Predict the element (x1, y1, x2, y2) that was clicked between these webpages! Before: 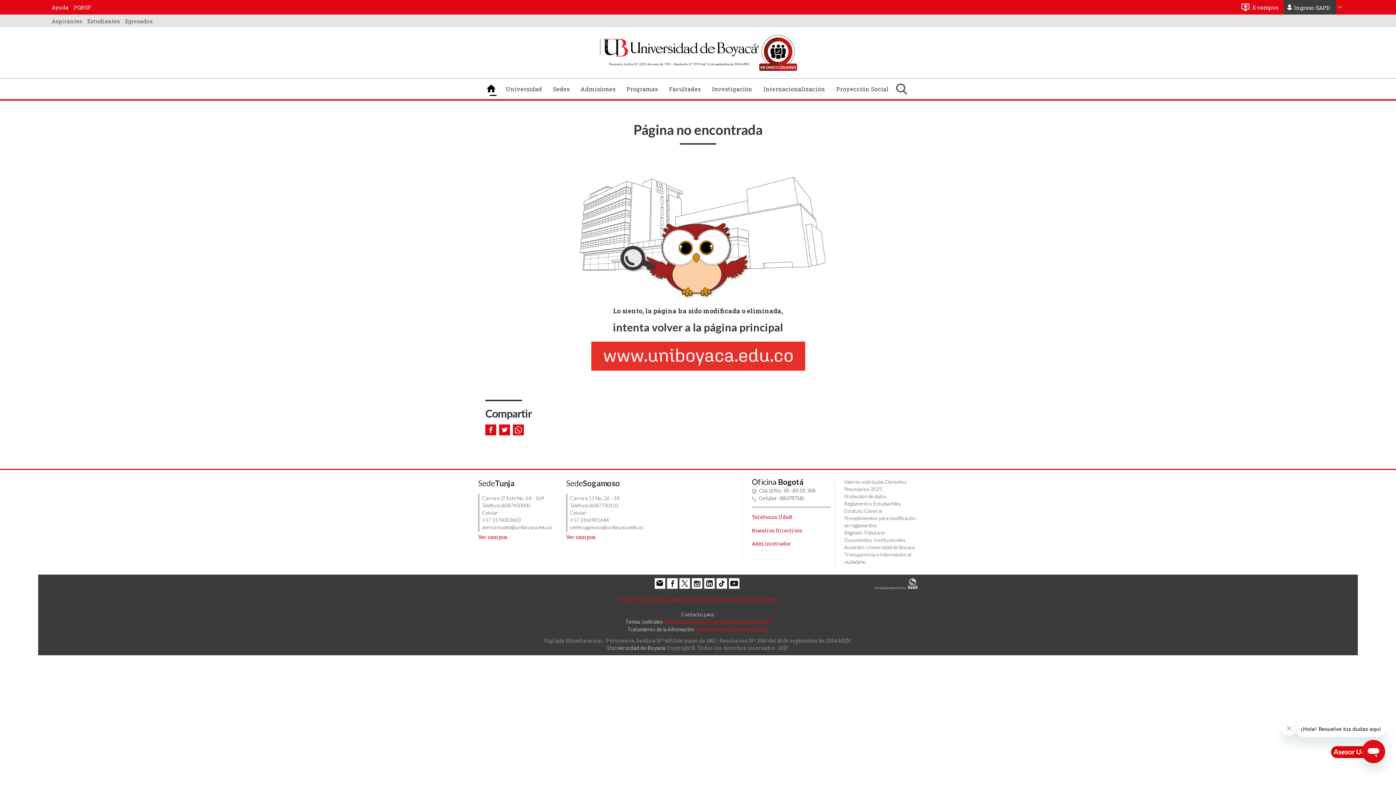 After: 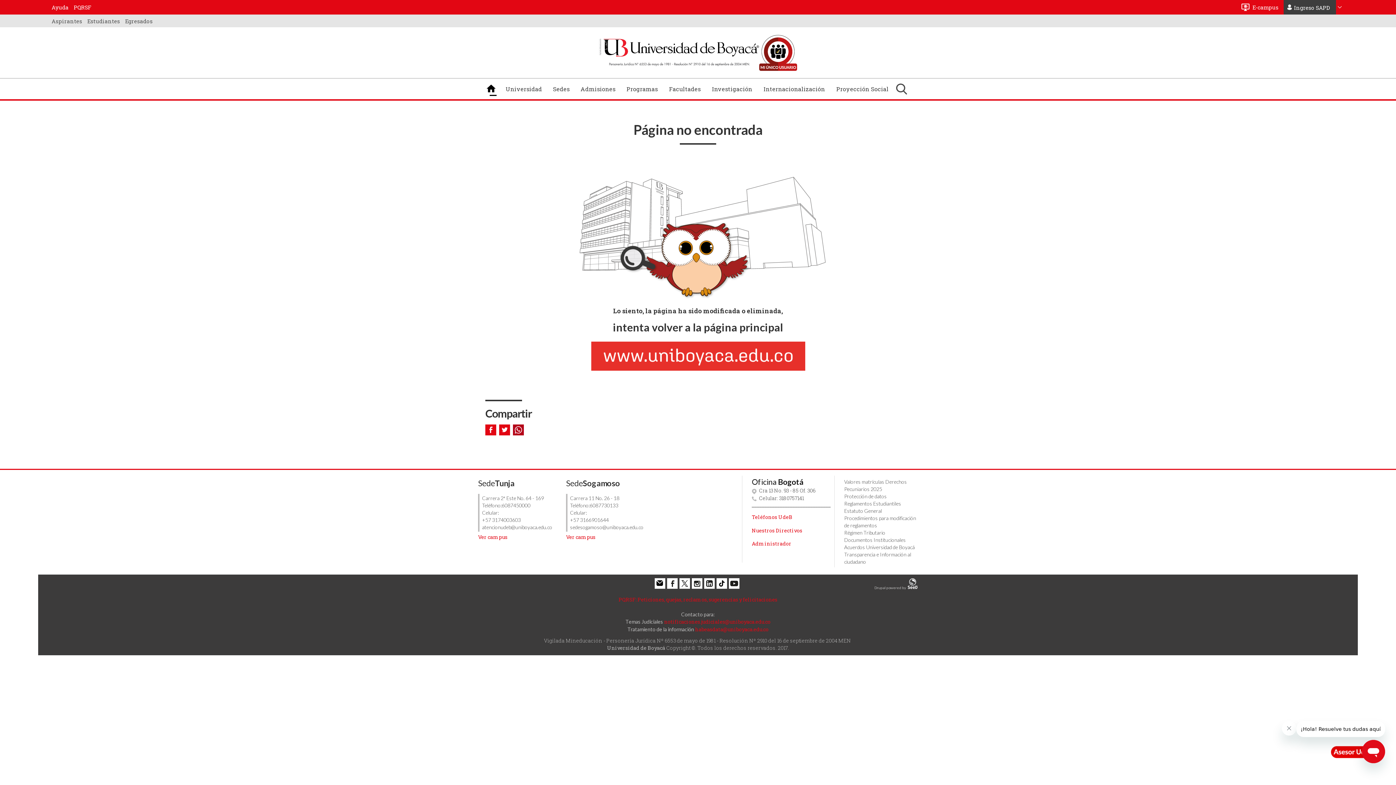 Action: bbox: (513, 424, 524, 435)